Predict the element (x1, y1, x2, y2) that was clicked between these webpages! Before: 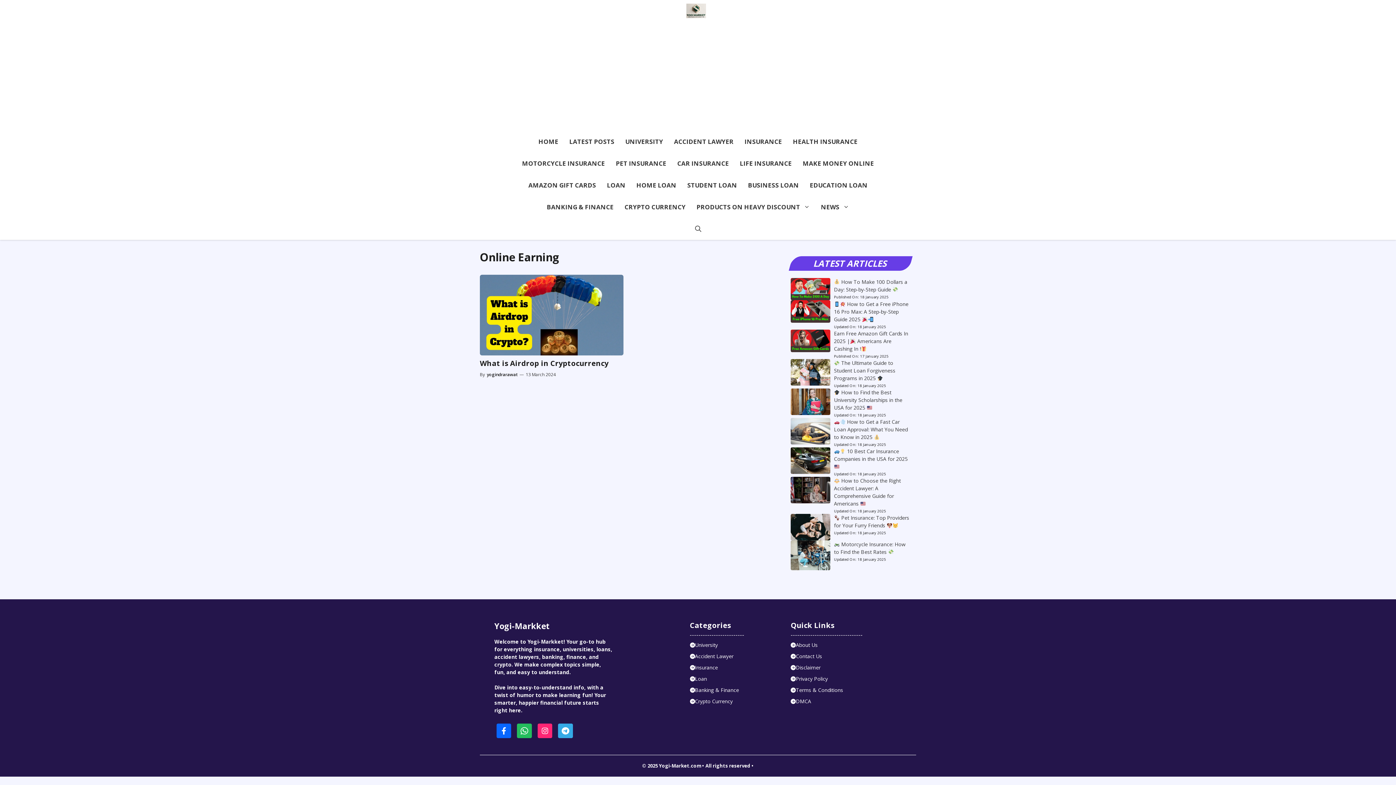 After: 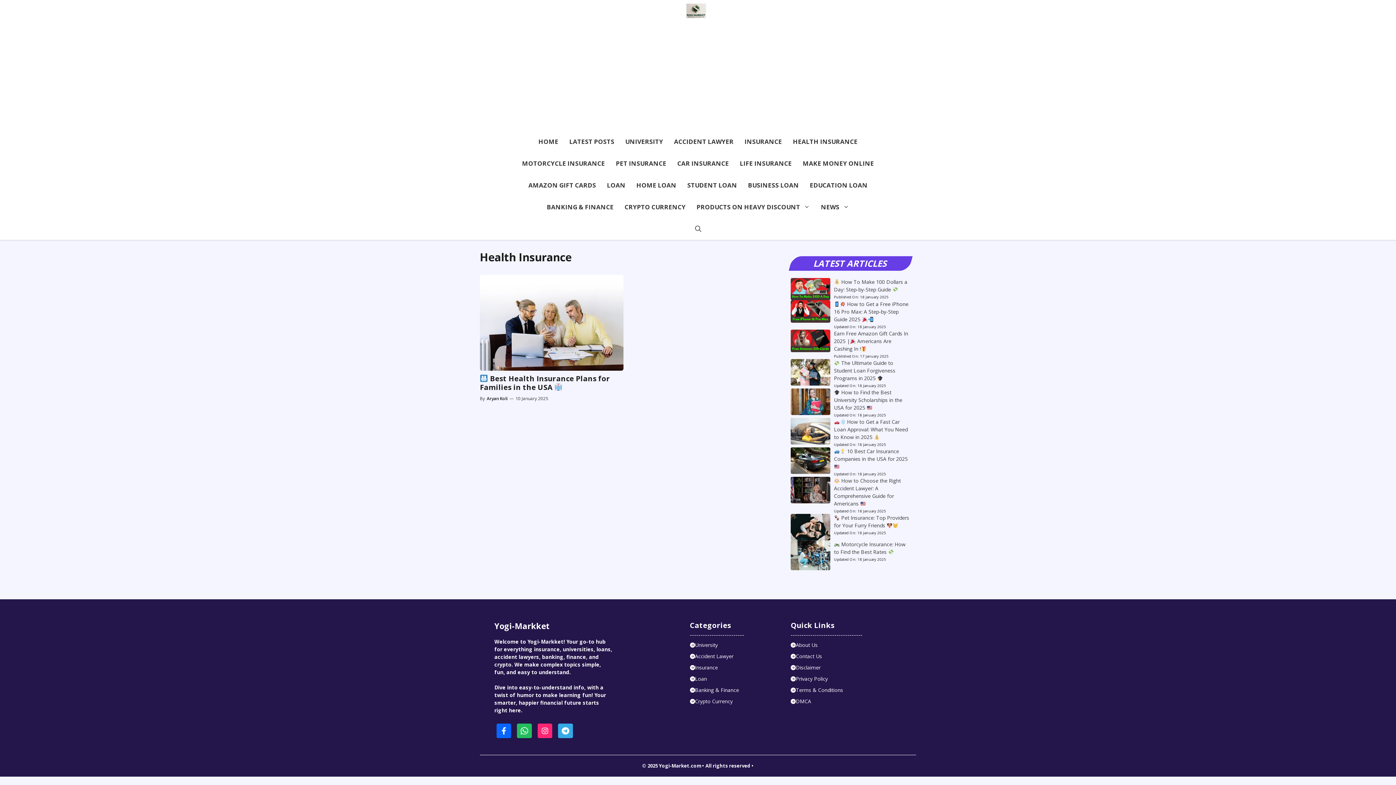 Action: label: HEALTH INSURANCE bbox: (787, 130, 863, 152)